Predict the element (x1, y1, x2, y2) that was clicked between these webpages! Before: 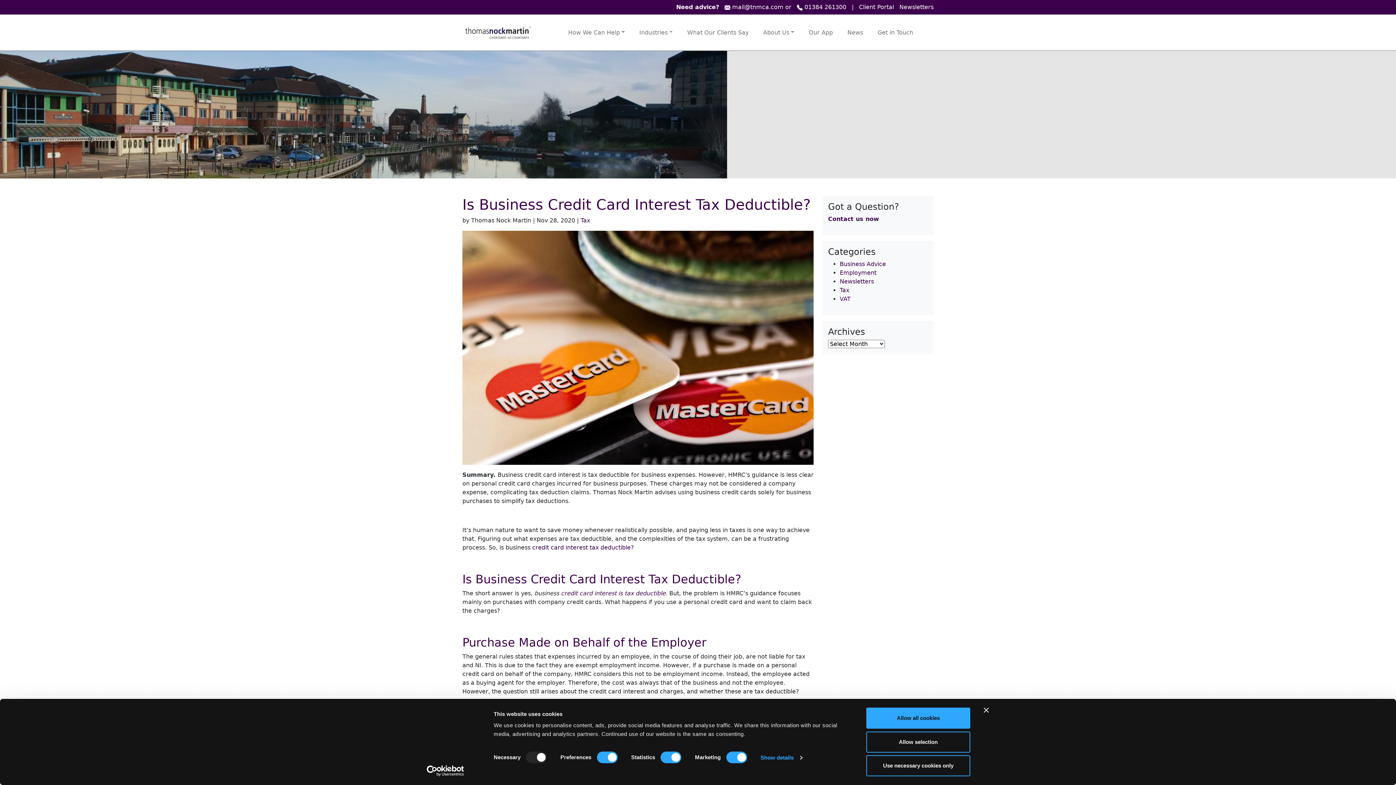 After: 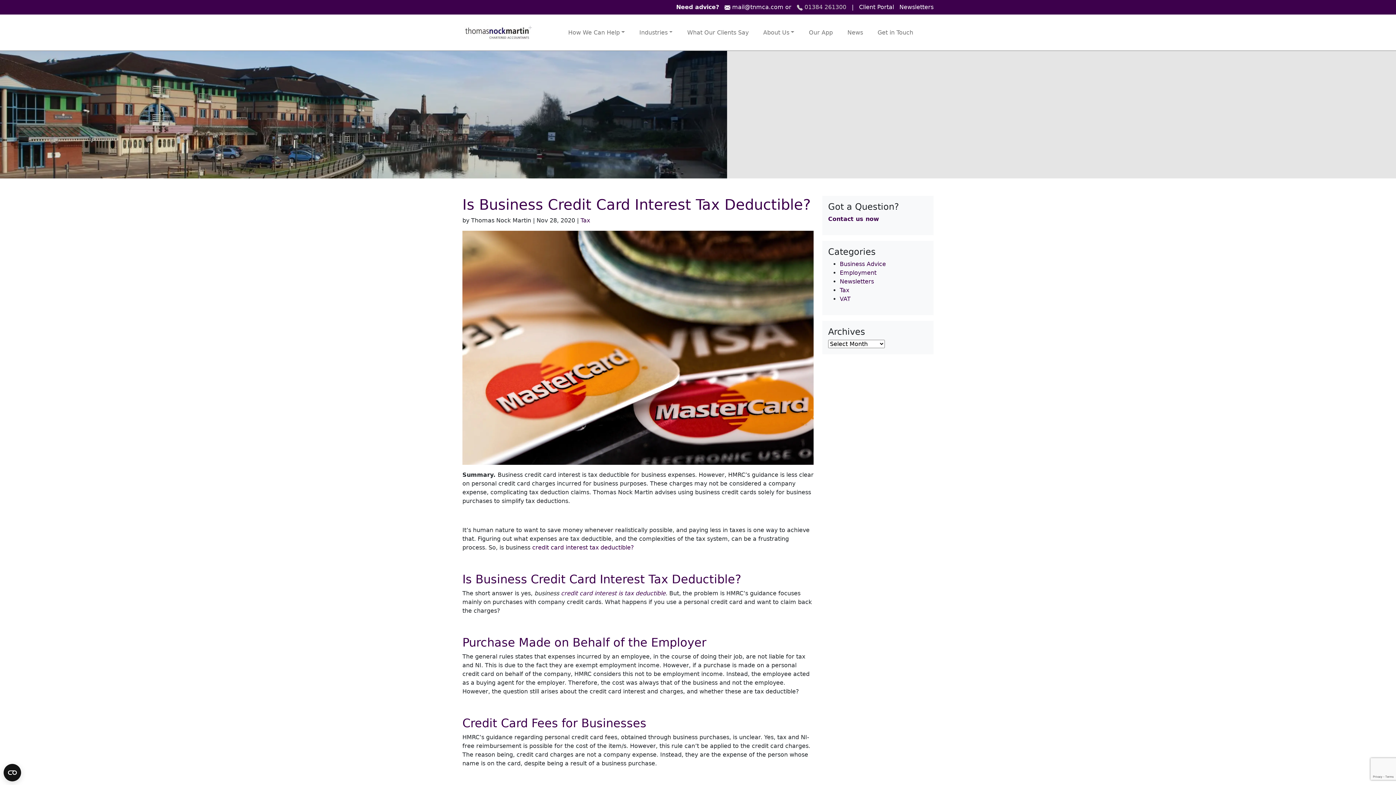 Action: label:  01384 261300 bbox: (797, 3, 846, 10)